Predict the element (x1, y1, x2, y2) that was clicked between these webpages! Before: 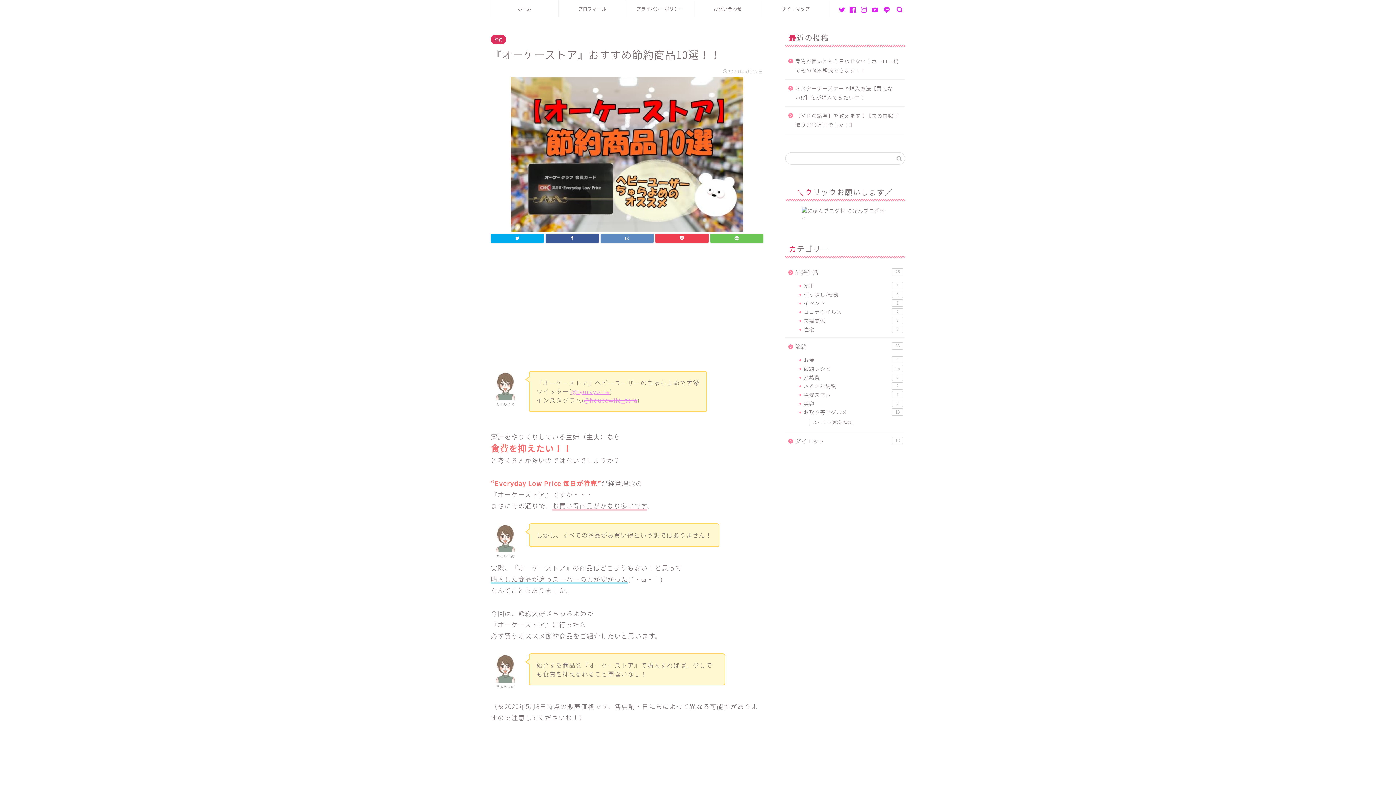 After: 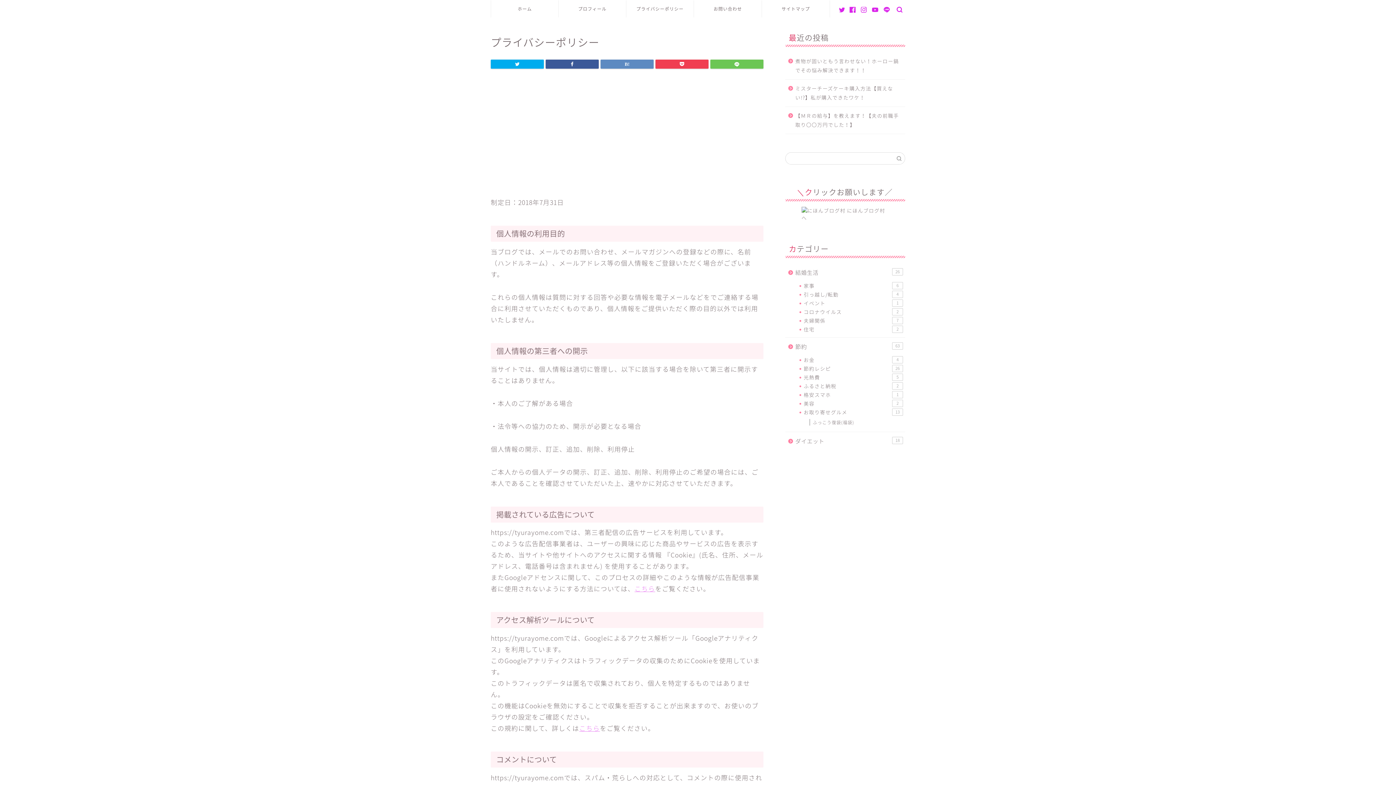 Action: bbox: (626, 0, 693, 17) label: プライバシーポリシー